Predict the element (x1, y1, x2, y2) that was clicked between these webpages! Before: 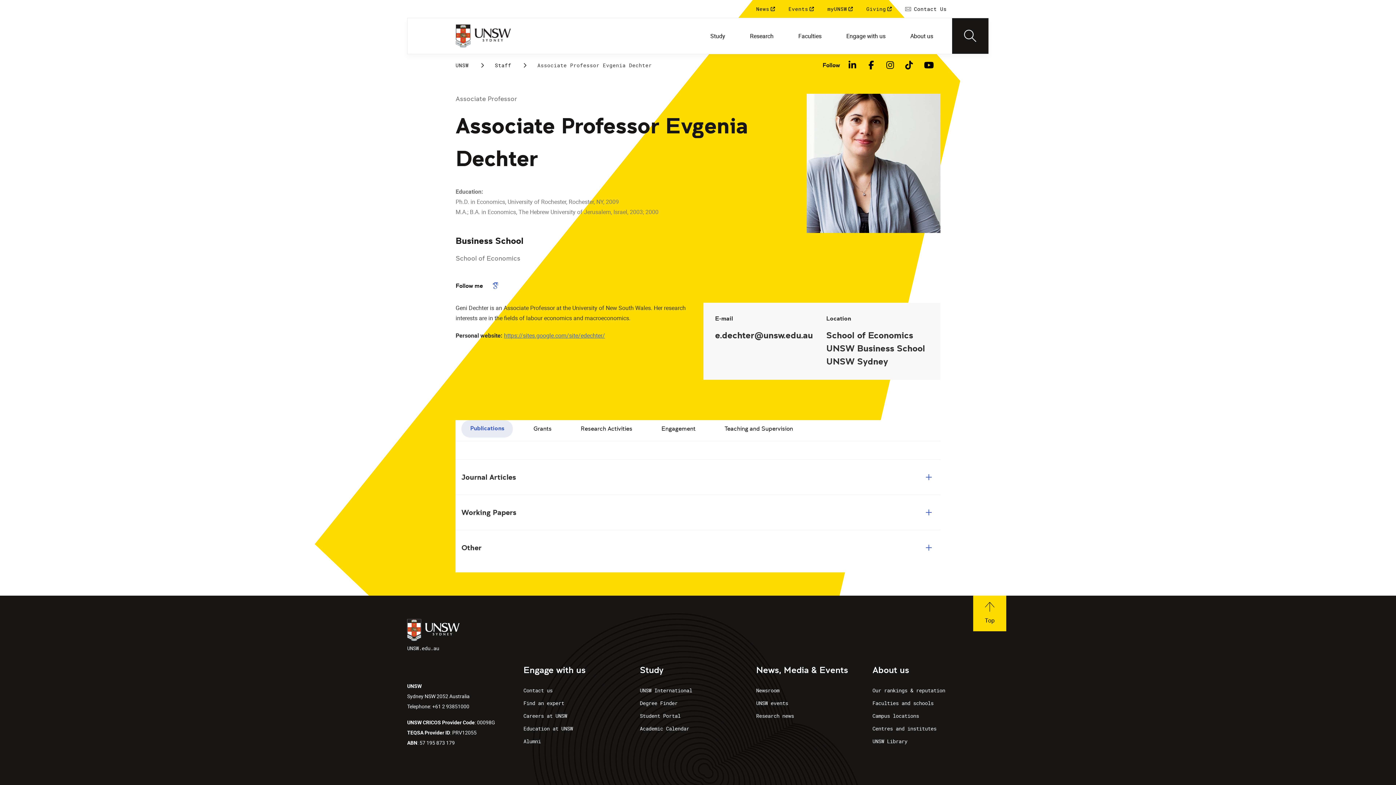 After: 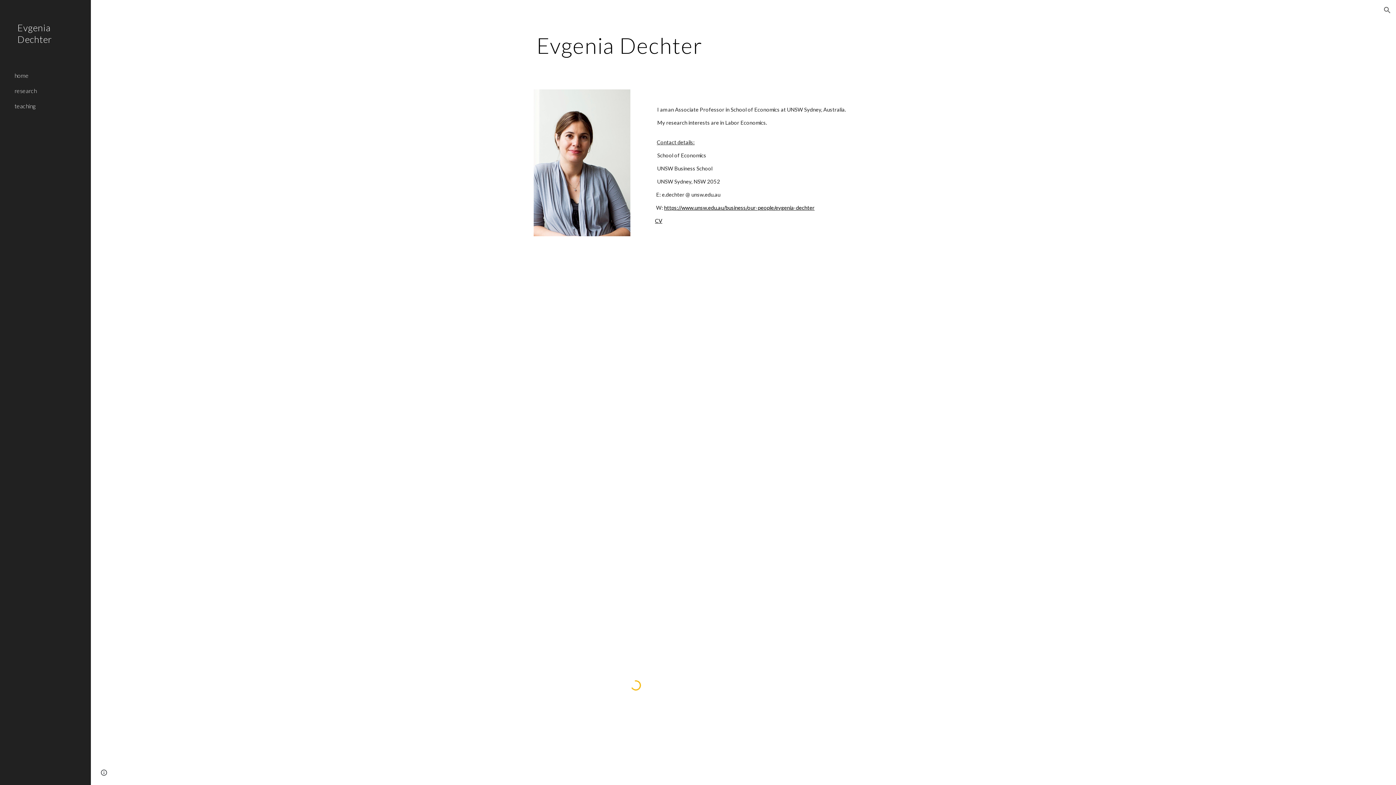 Action: bbox: (504, 331, 605, 339) label: https://sites.google.com/site/edechter/